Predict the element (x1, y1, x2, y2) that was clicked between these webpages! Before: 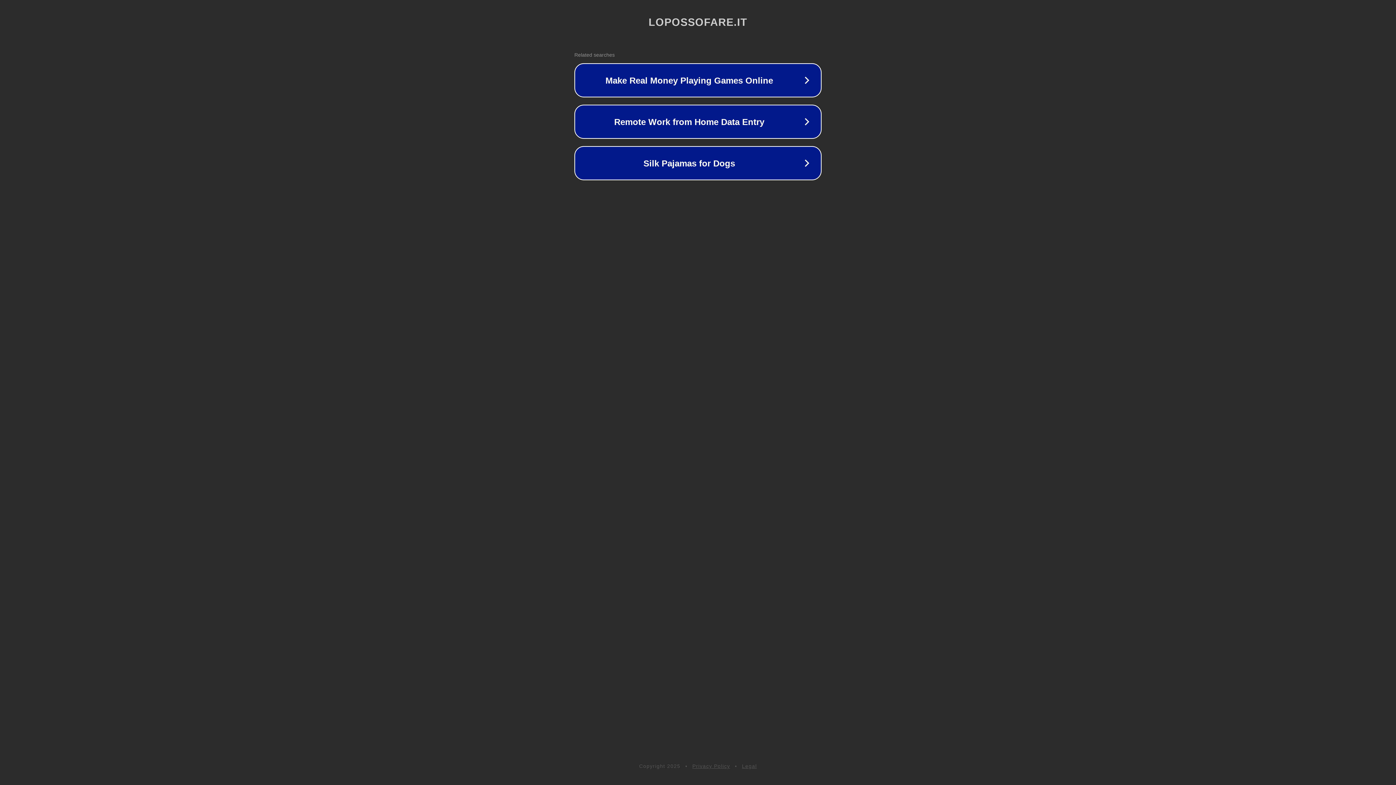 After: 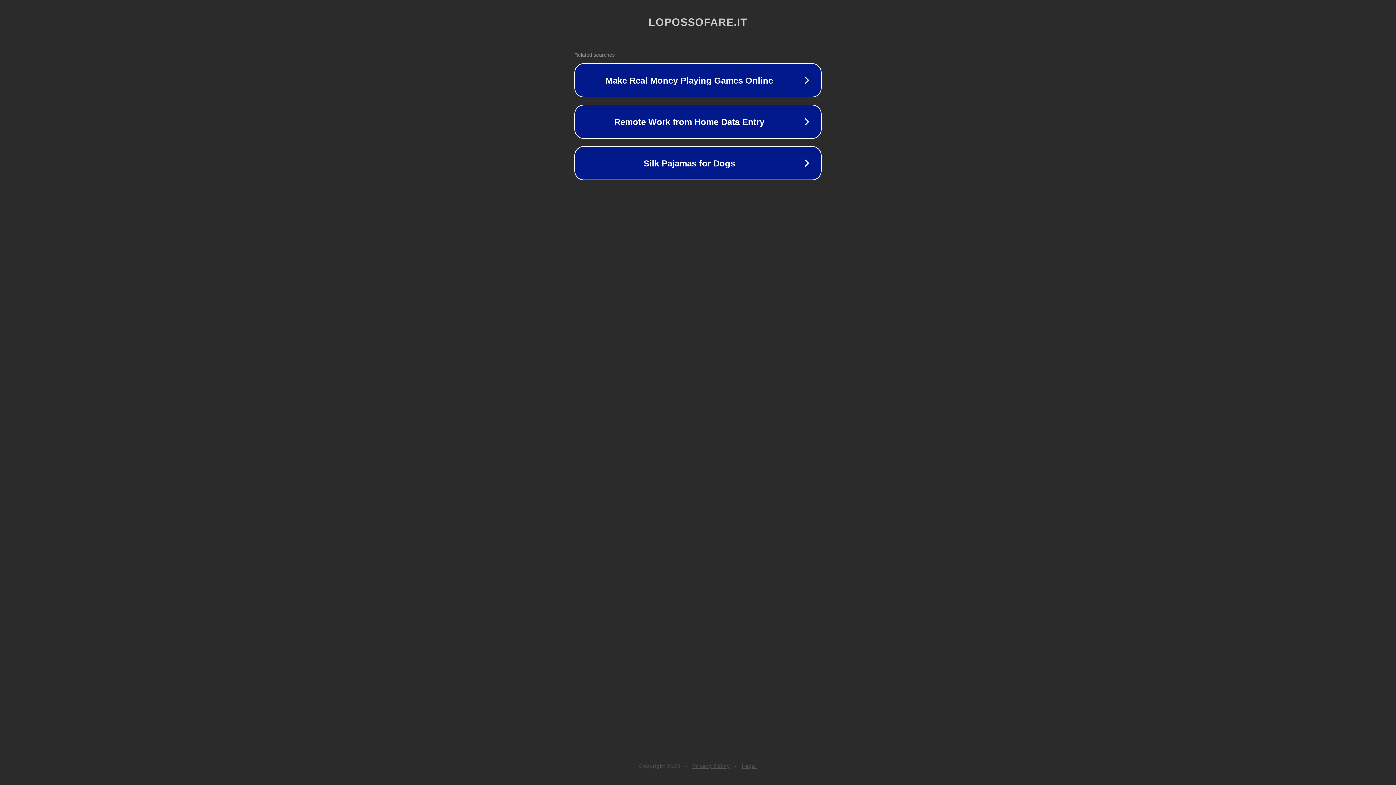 Action: bbox: (742, 763, 757, 769) label: Legal